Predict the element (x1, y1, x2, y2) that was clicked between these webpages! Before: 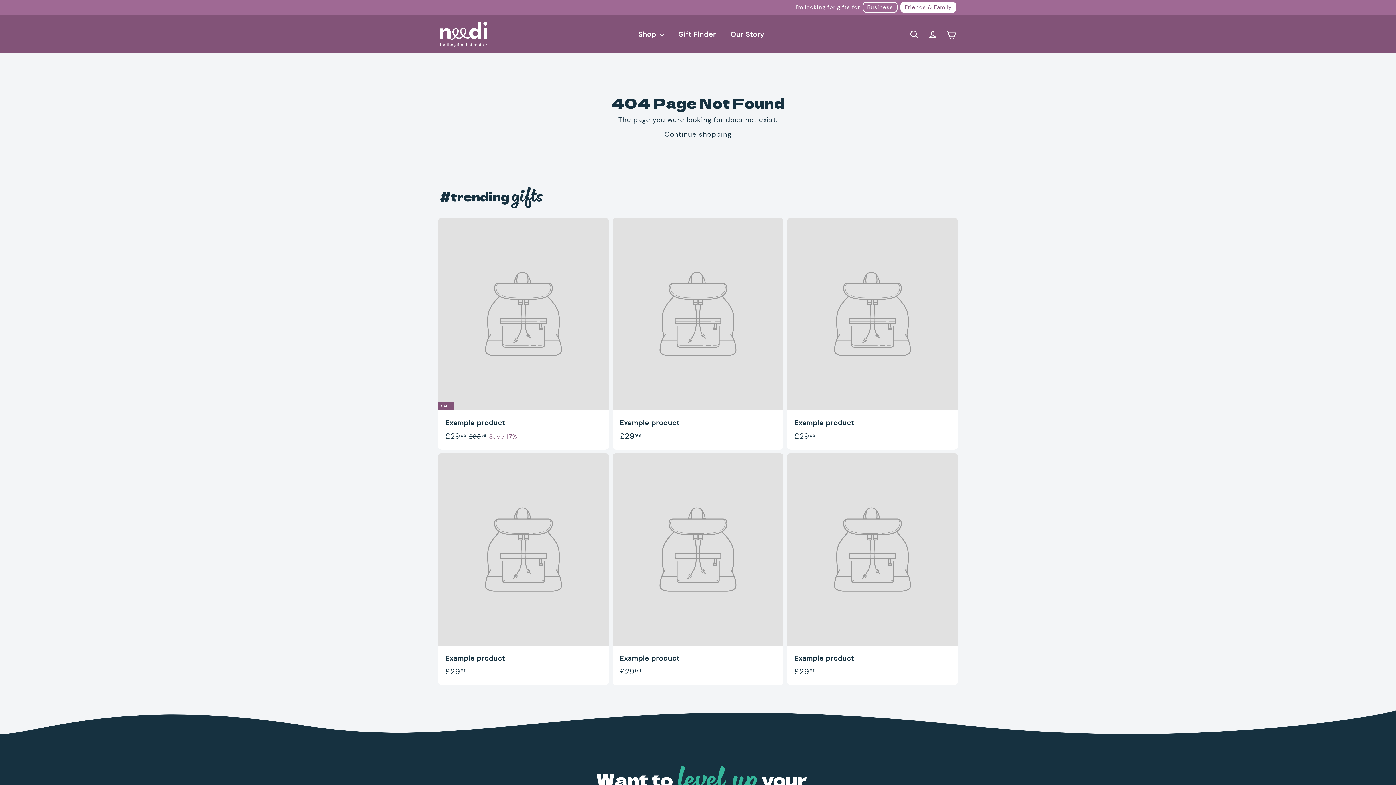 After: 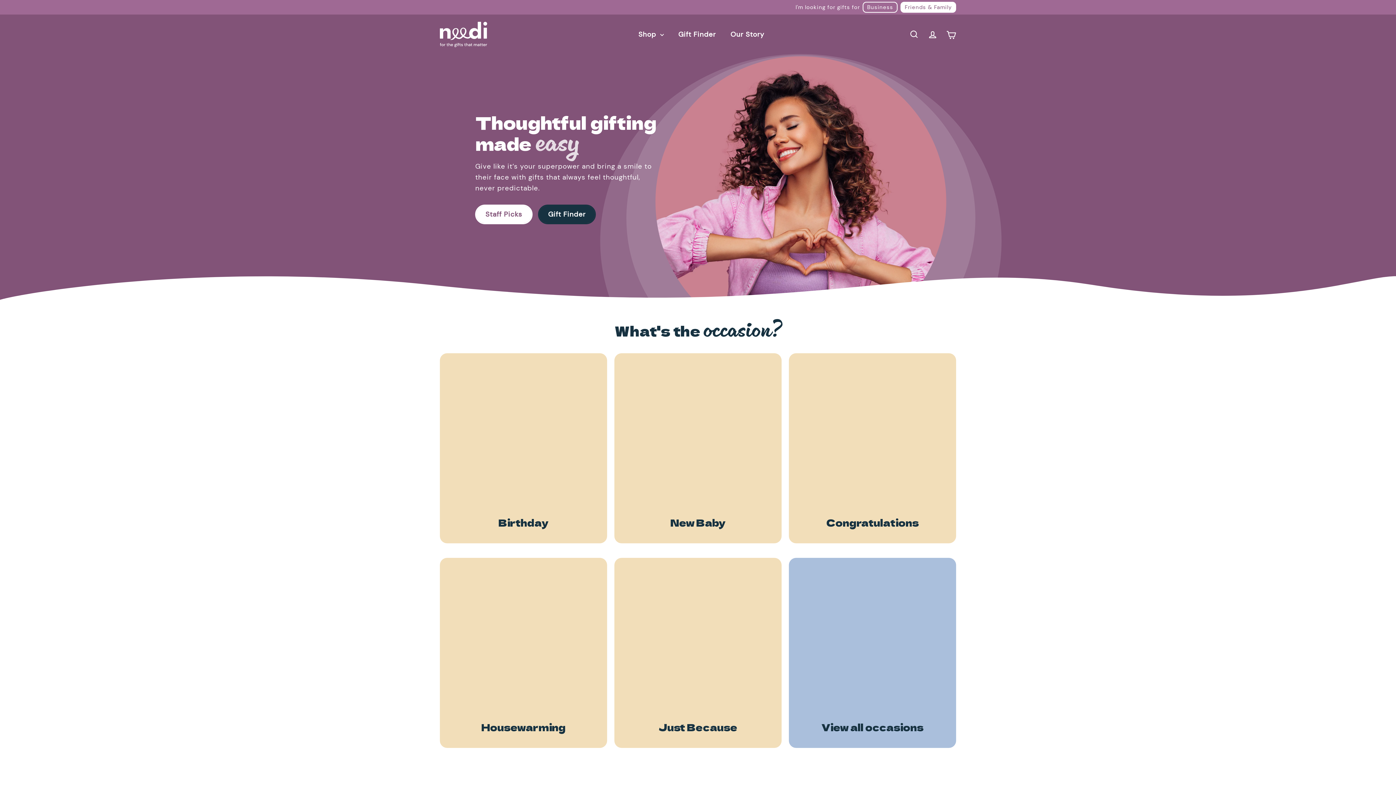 Action: label: Continue shopping bbox: (664, 129, 731, 138)